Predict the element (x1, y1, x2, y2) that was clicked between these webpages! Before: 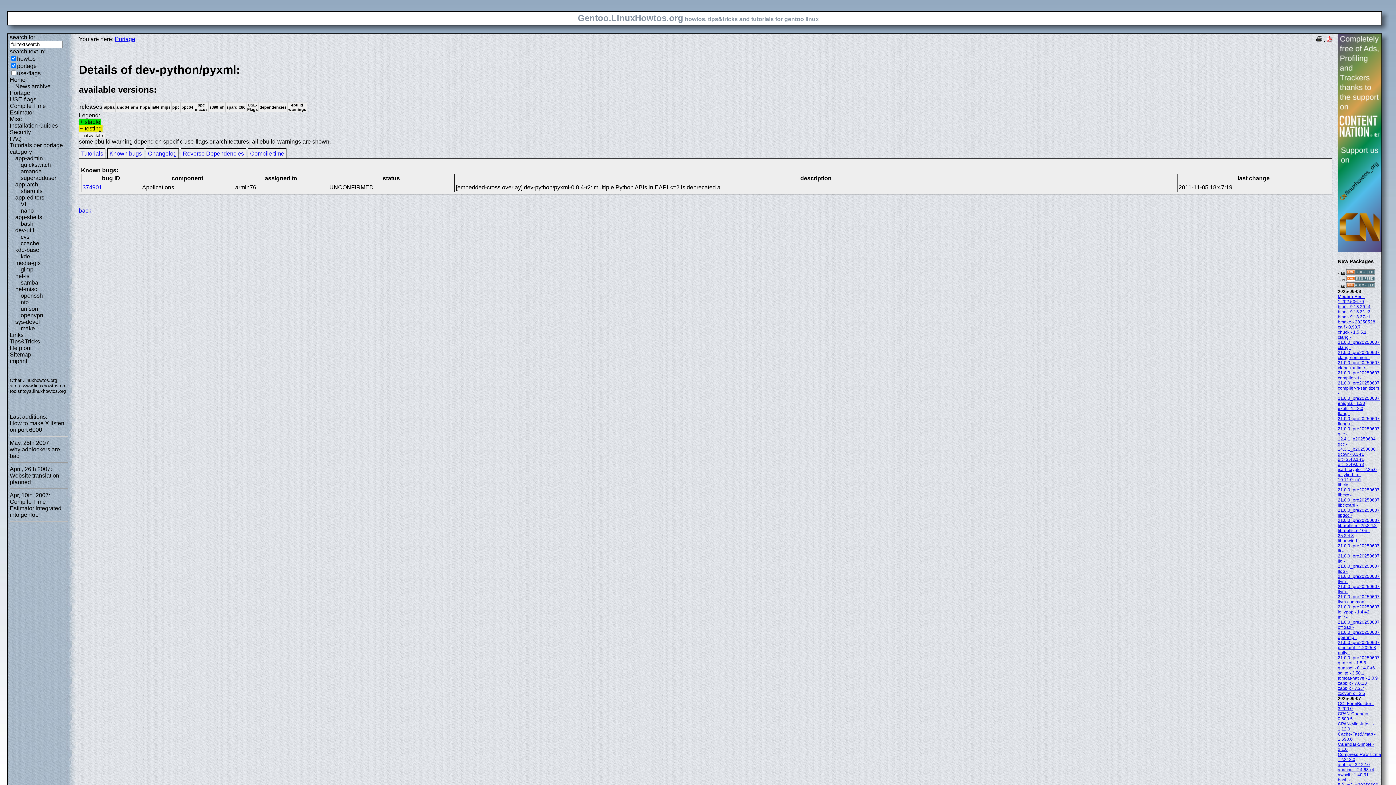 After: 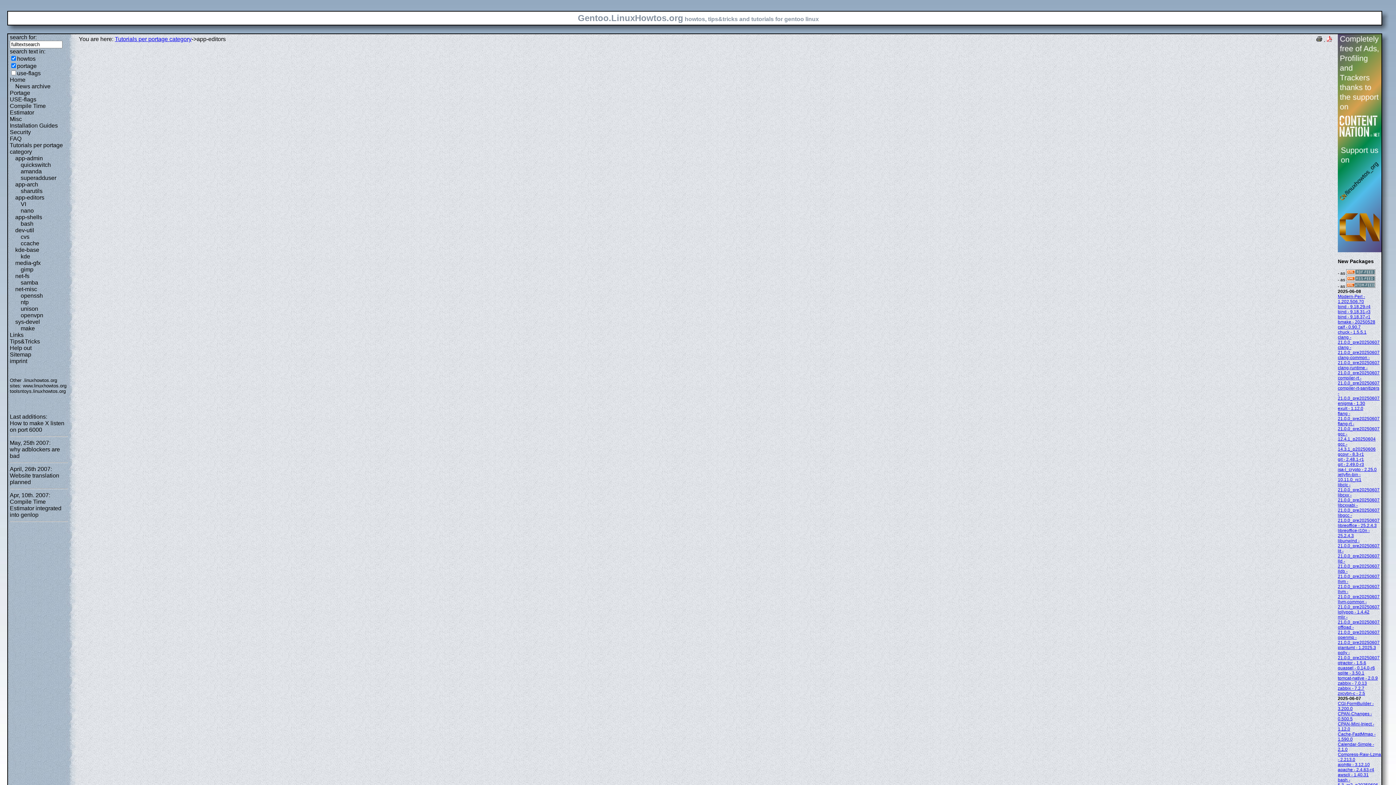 Action: label: app-editors bbox: (15, 194, 44, 200)